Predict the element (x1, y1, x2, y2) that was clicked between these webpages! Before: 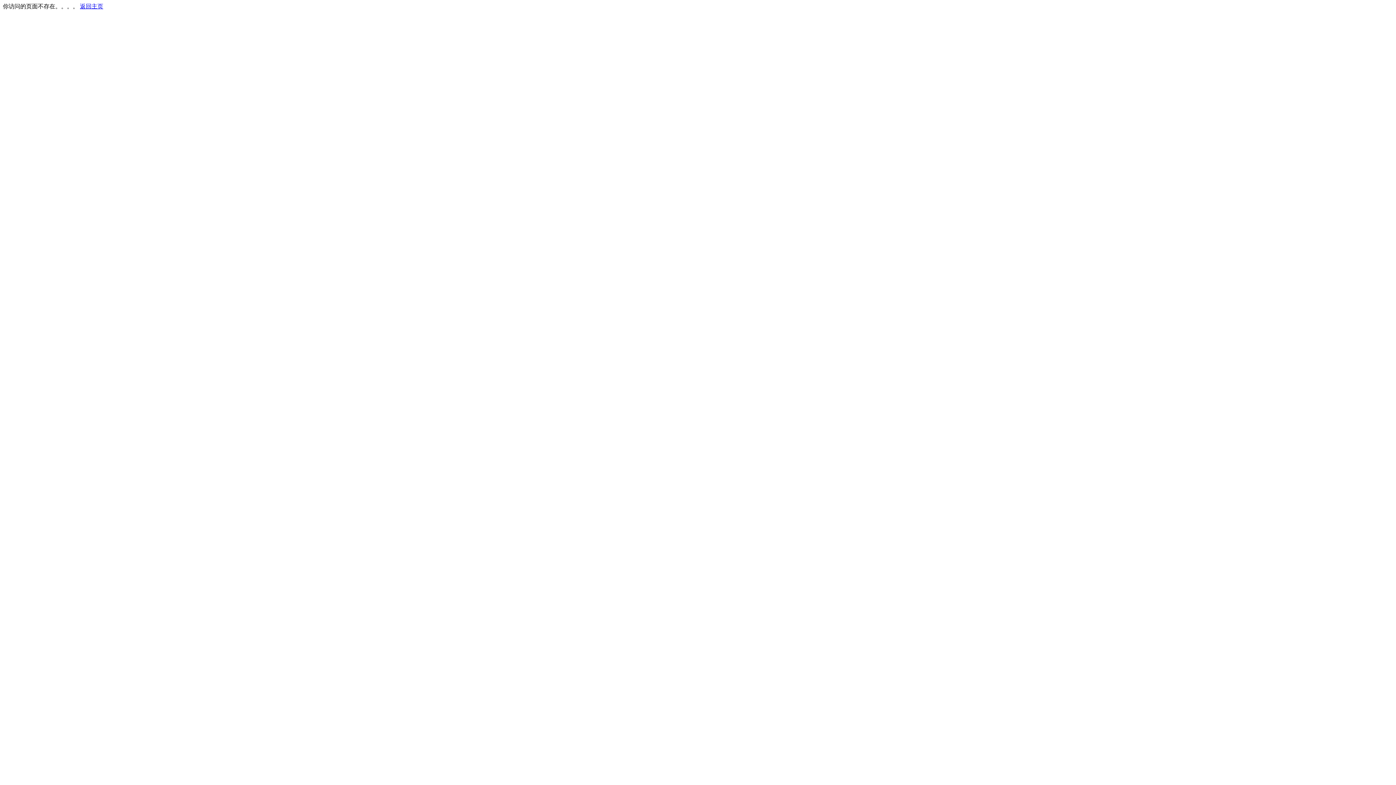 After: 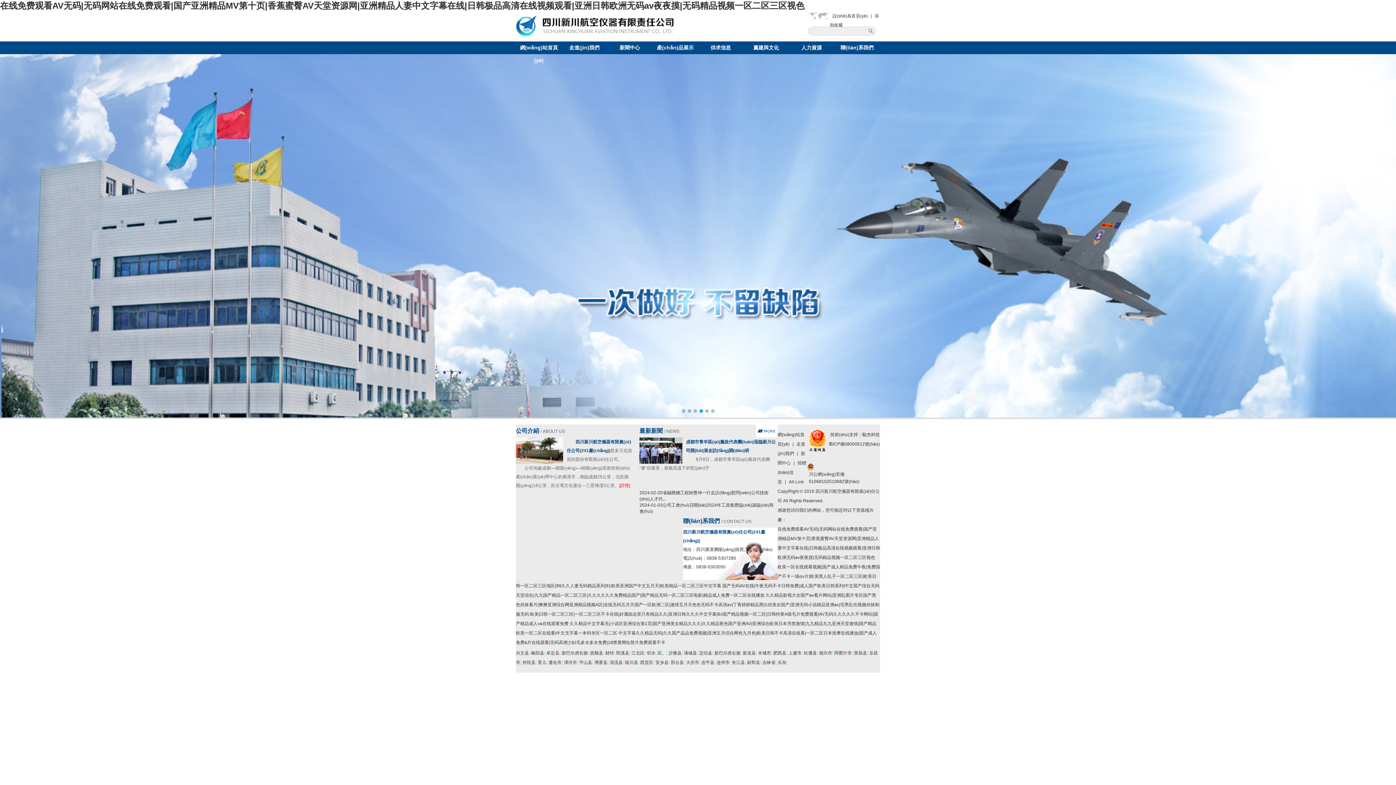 Action: bbox: (80, 3, 103, 9) label: 返回主页